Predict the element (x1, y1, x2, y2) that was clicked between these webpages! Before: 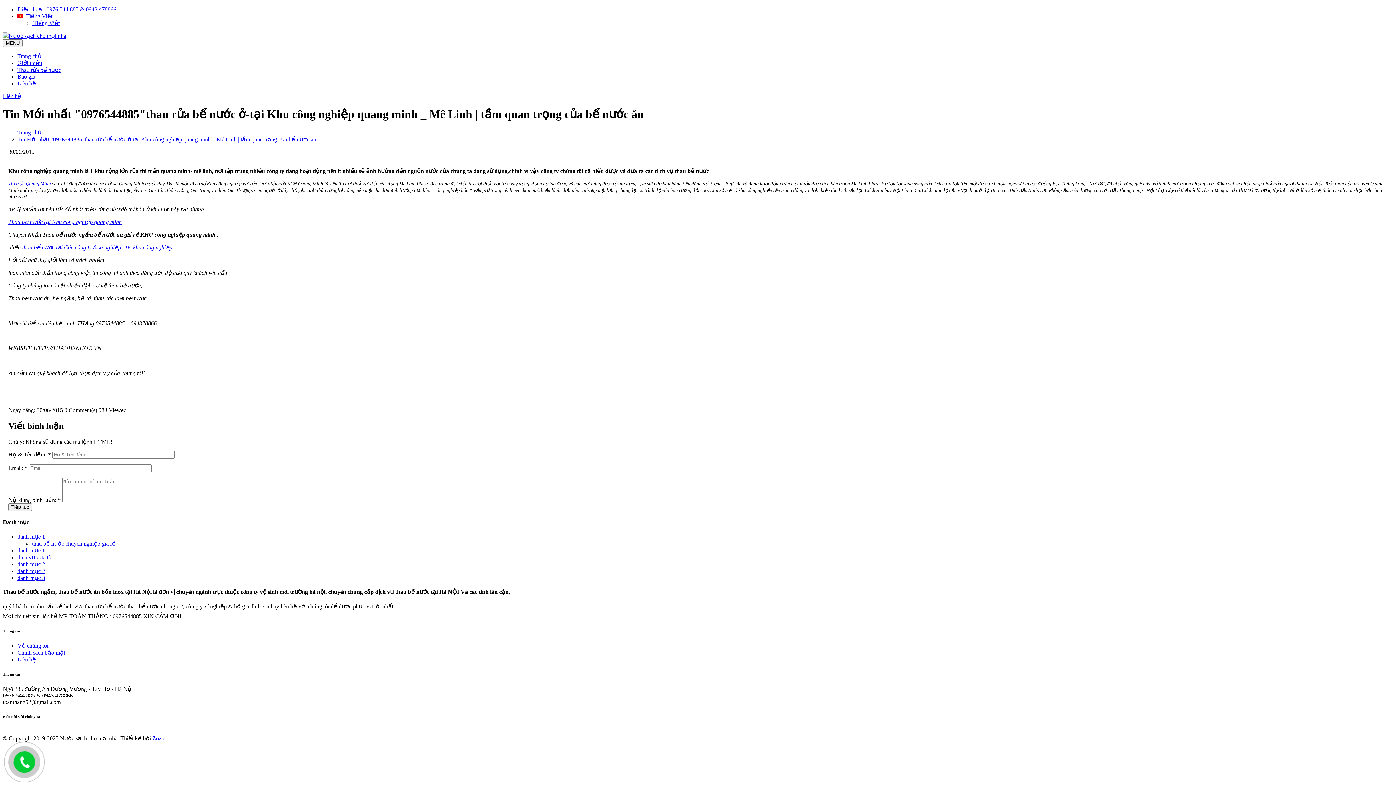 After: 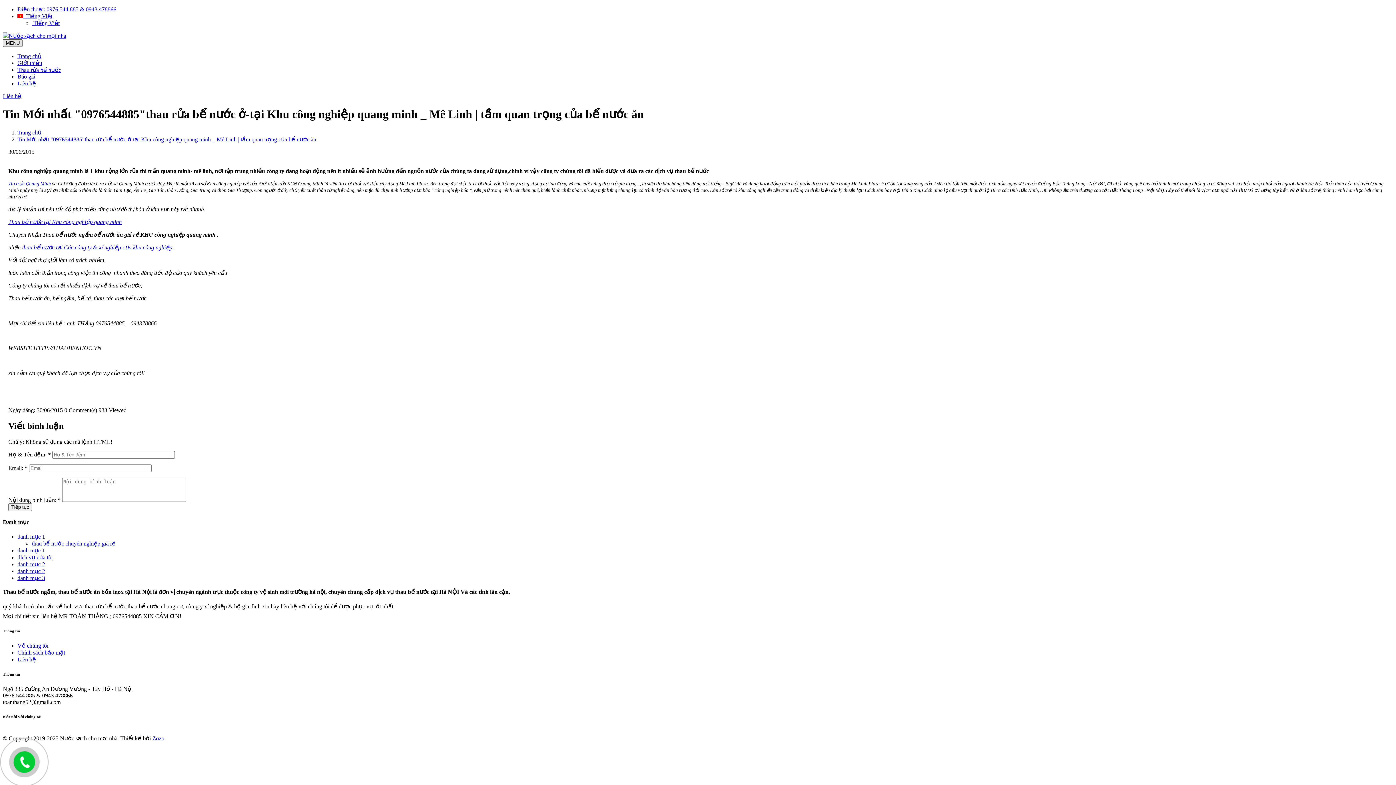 Action: label: MENU bbox: (2, 39, 22, 46)